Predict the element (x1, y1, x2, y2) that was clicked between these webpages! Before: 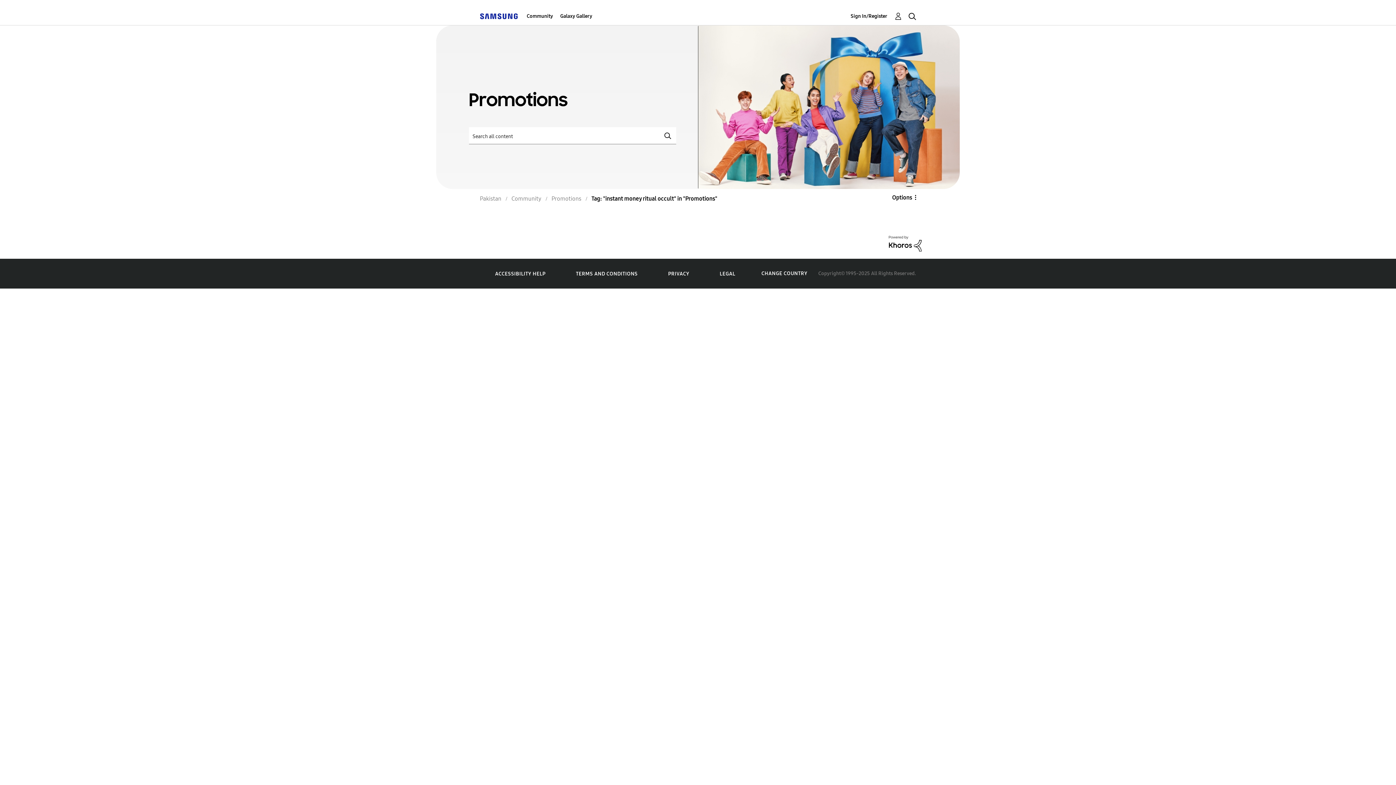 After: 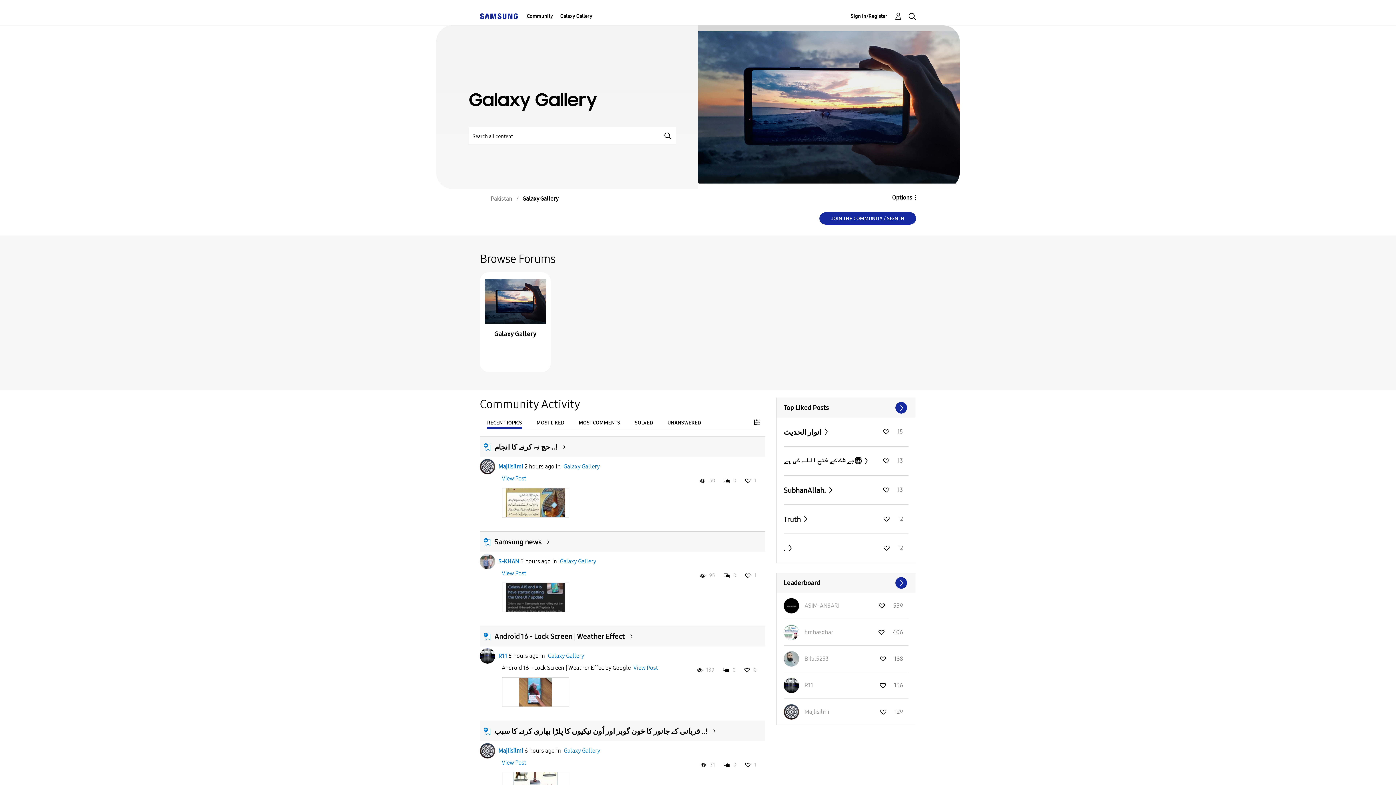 Action: bbox: (560, 7, 592, 25) label: Galaxy Gallery